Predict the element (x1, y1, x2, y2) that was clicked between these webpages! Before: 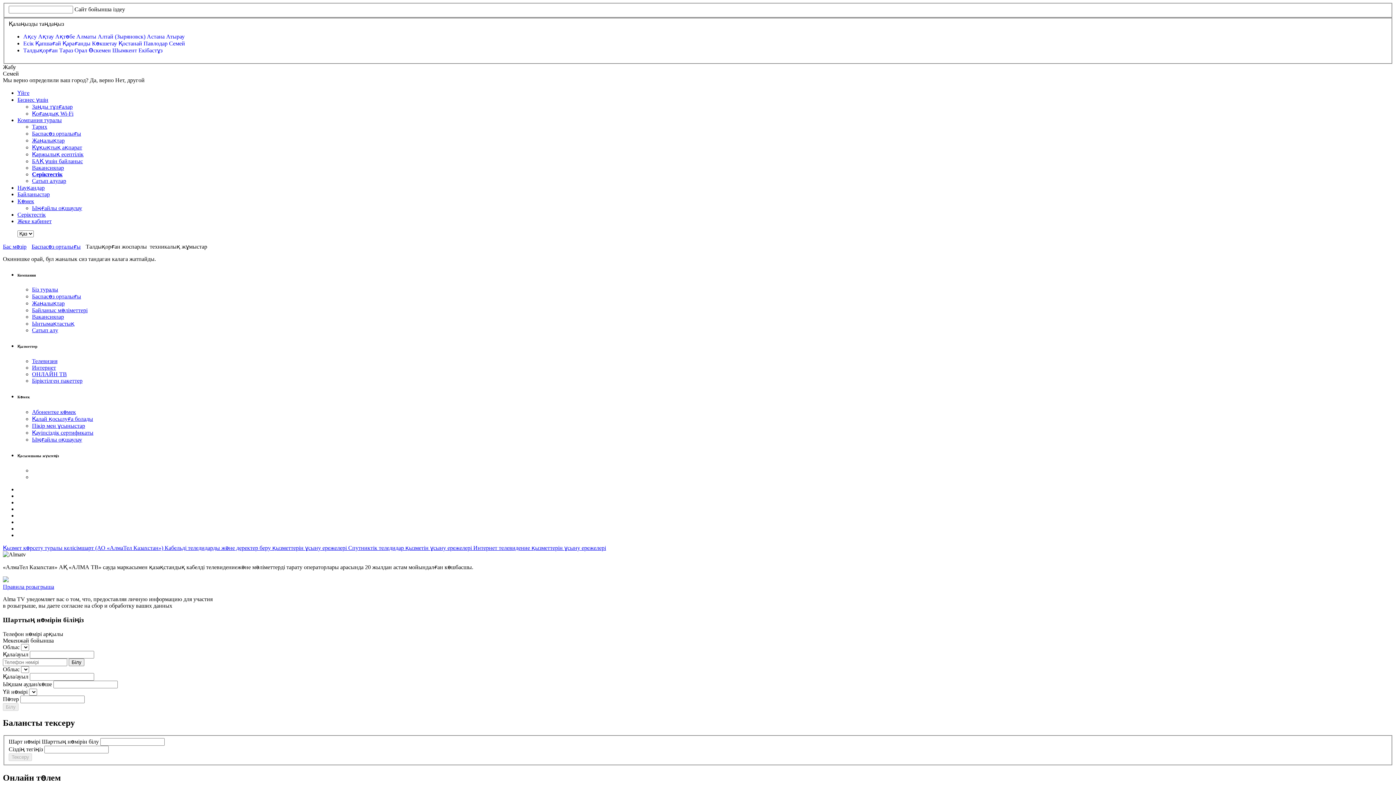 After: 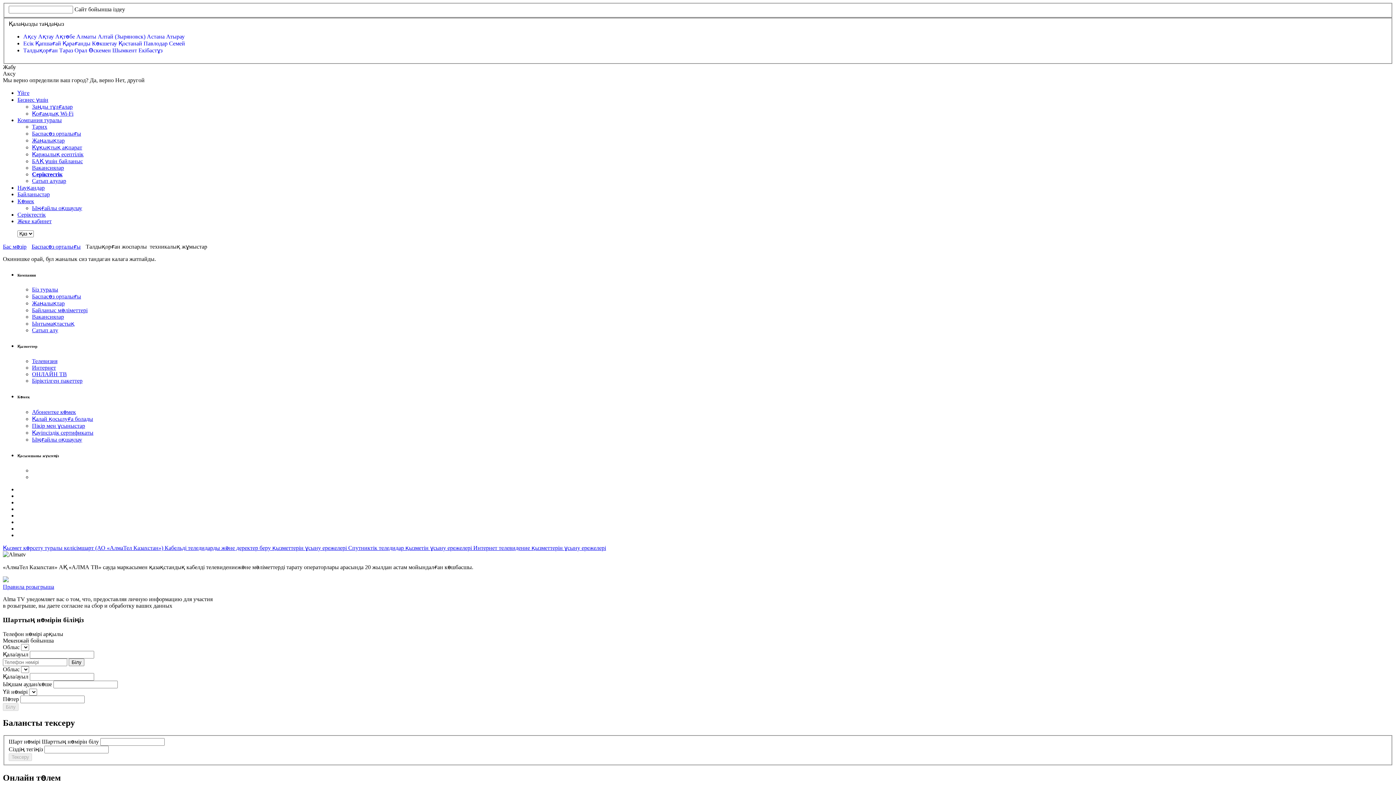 Action: label: Ақсу  bbox: (23, 33, 38, 39)